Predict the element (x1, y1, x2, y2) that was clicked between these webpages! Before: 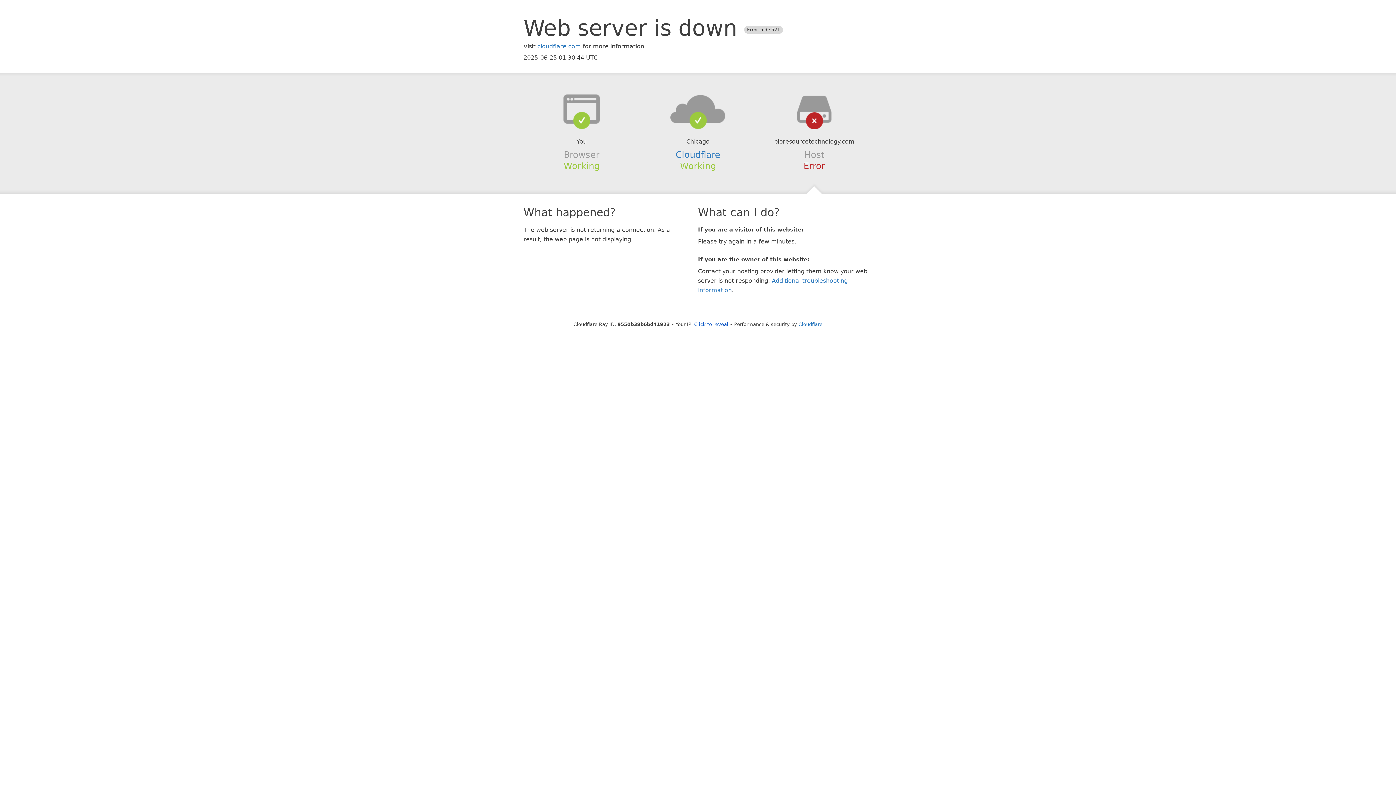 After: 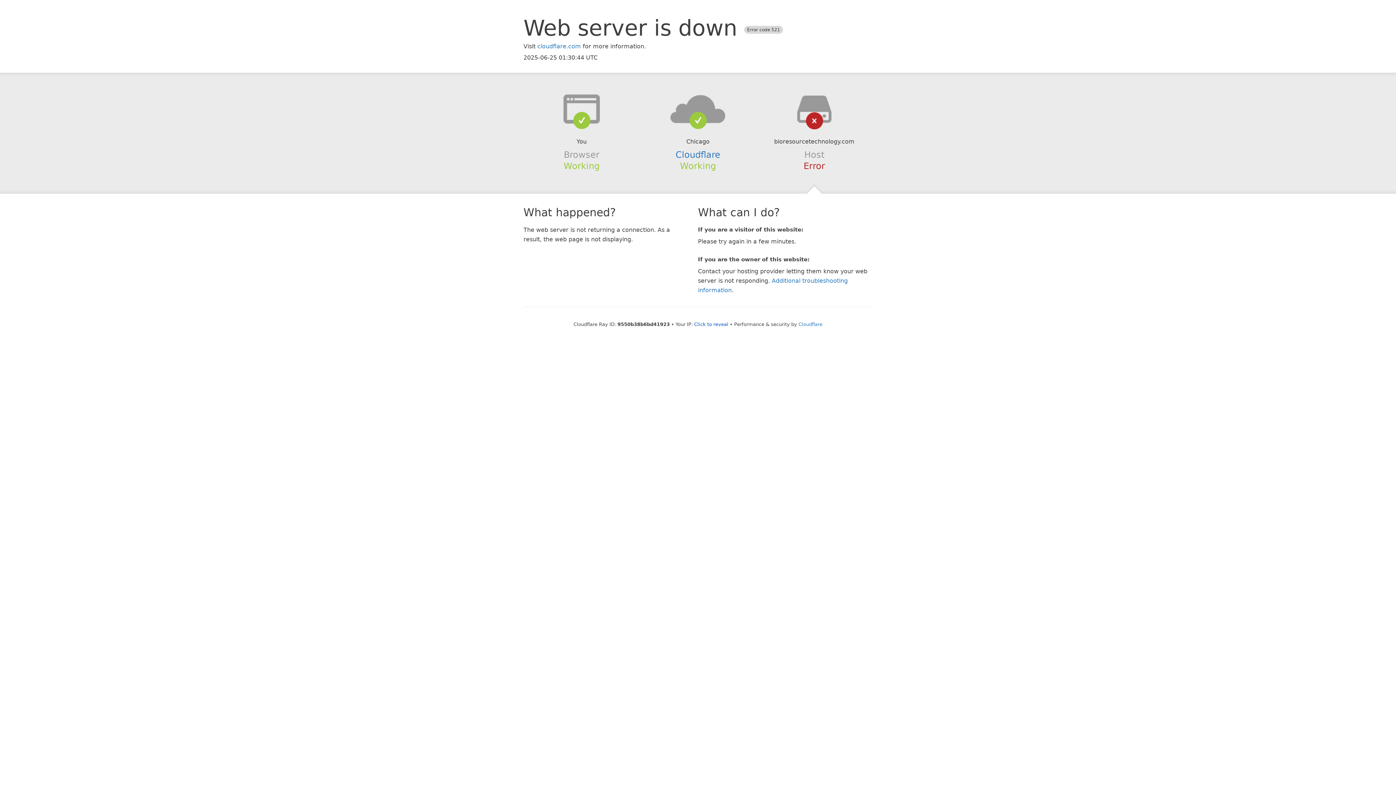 Action: bbox: (639, 94, 756, 123)